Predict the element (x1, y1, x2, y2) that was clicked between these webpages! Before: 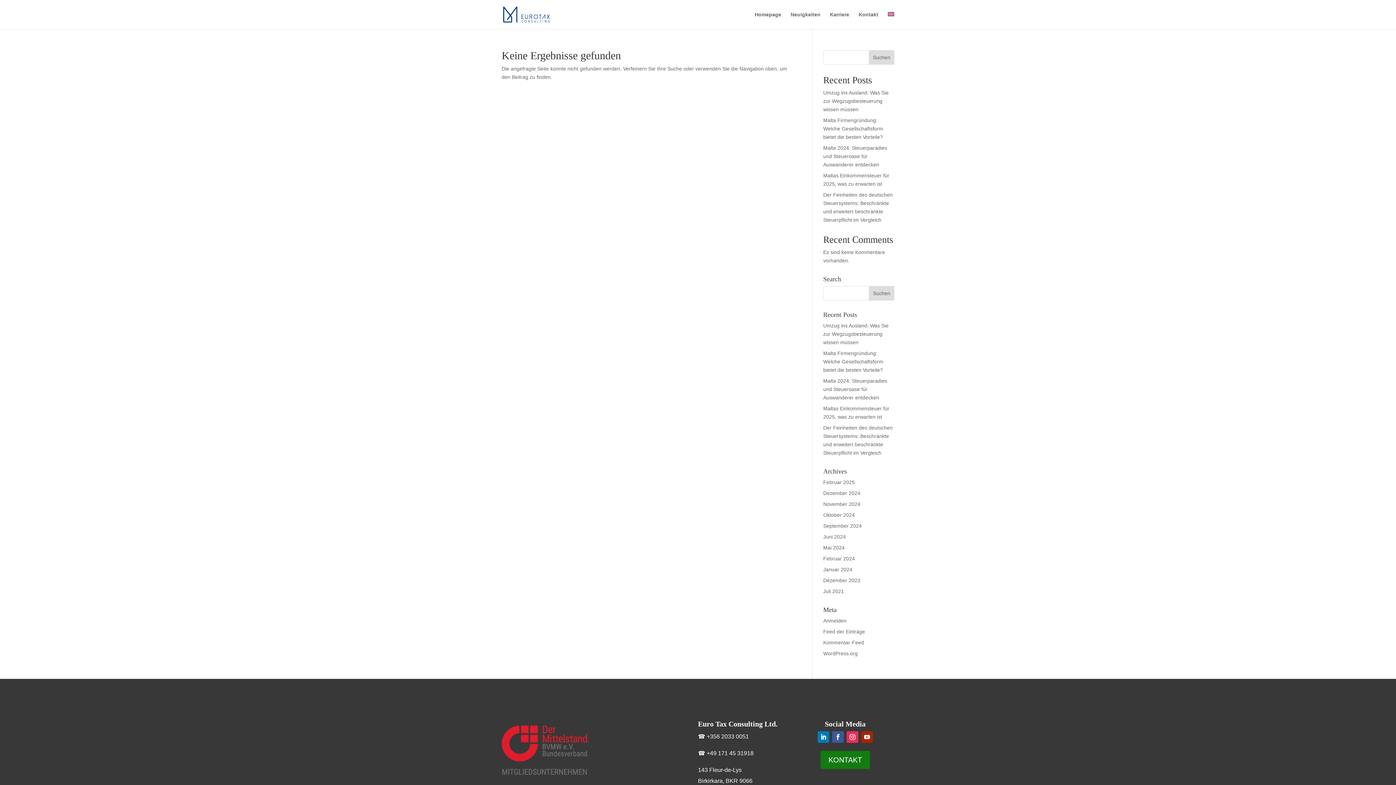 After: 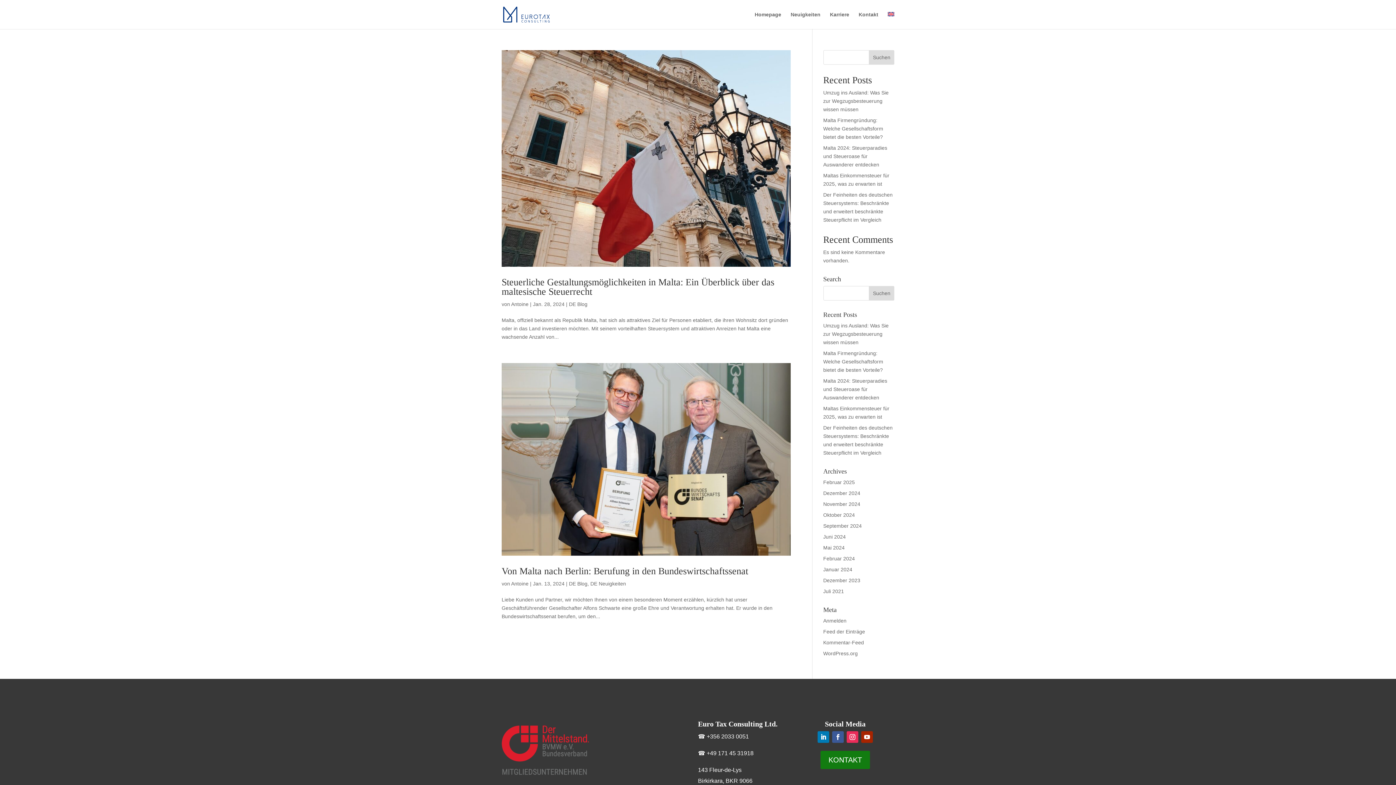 Action: label: Januar 2024 bbox: (823, 566, 852, 572)